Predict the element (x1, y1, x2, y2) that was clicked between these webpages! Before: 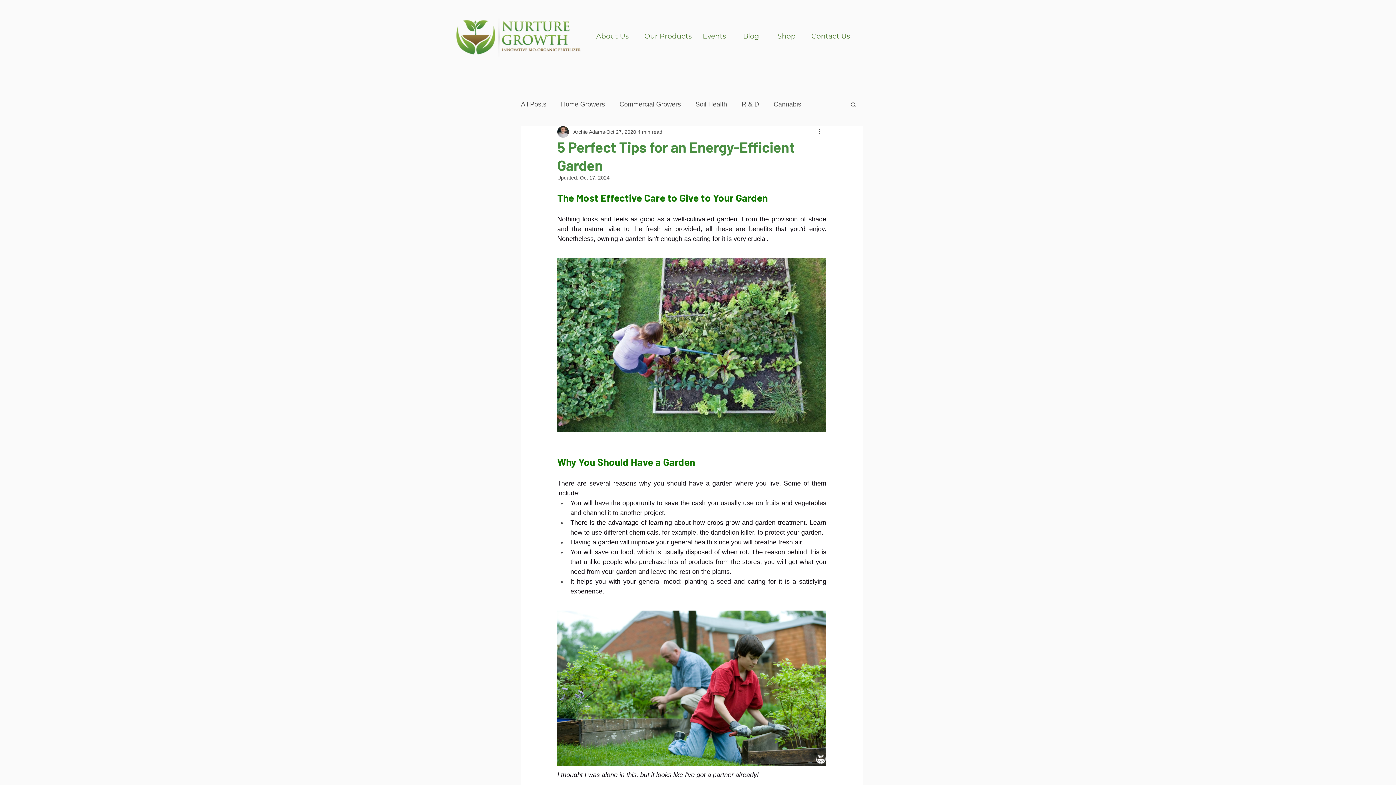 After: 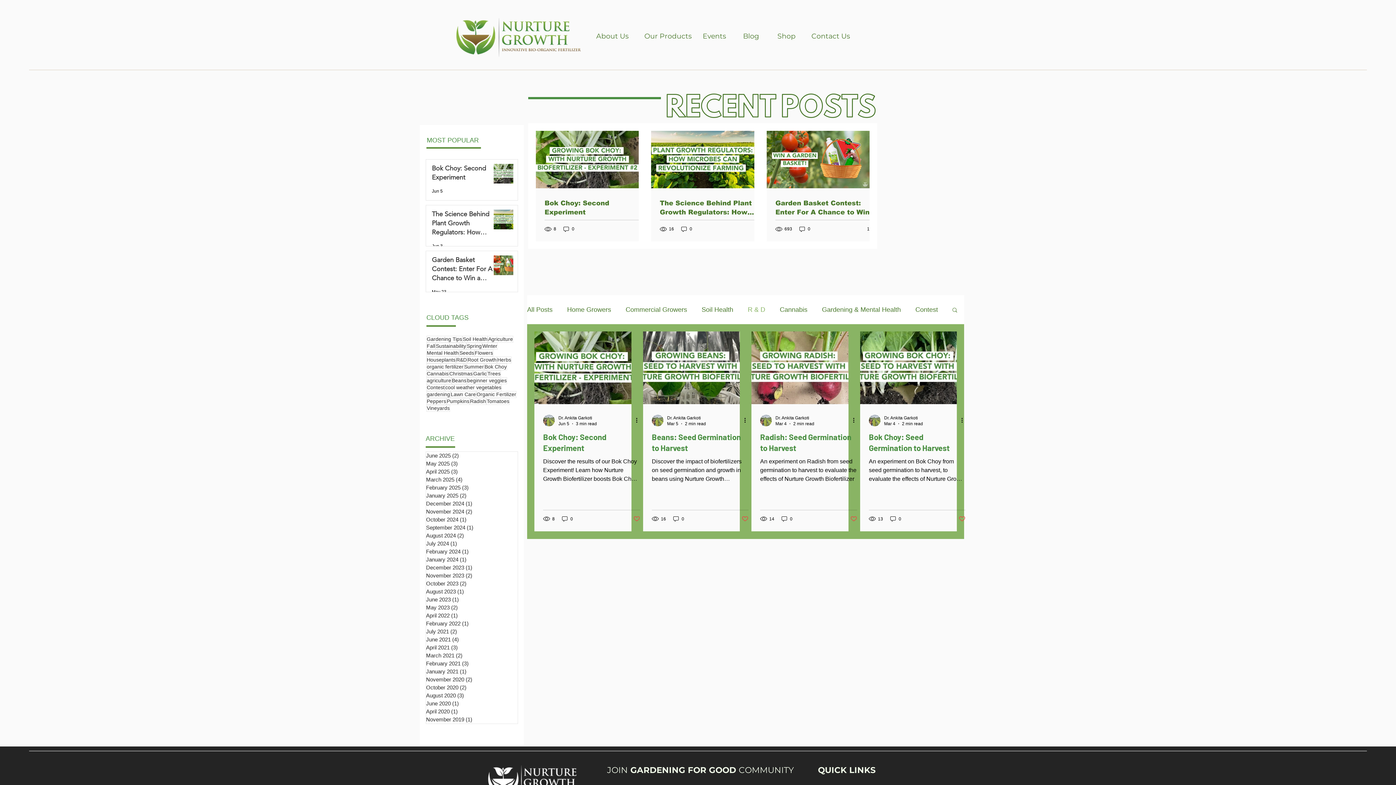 Action: bbox: (741, 99, 759, 108) label: R & D